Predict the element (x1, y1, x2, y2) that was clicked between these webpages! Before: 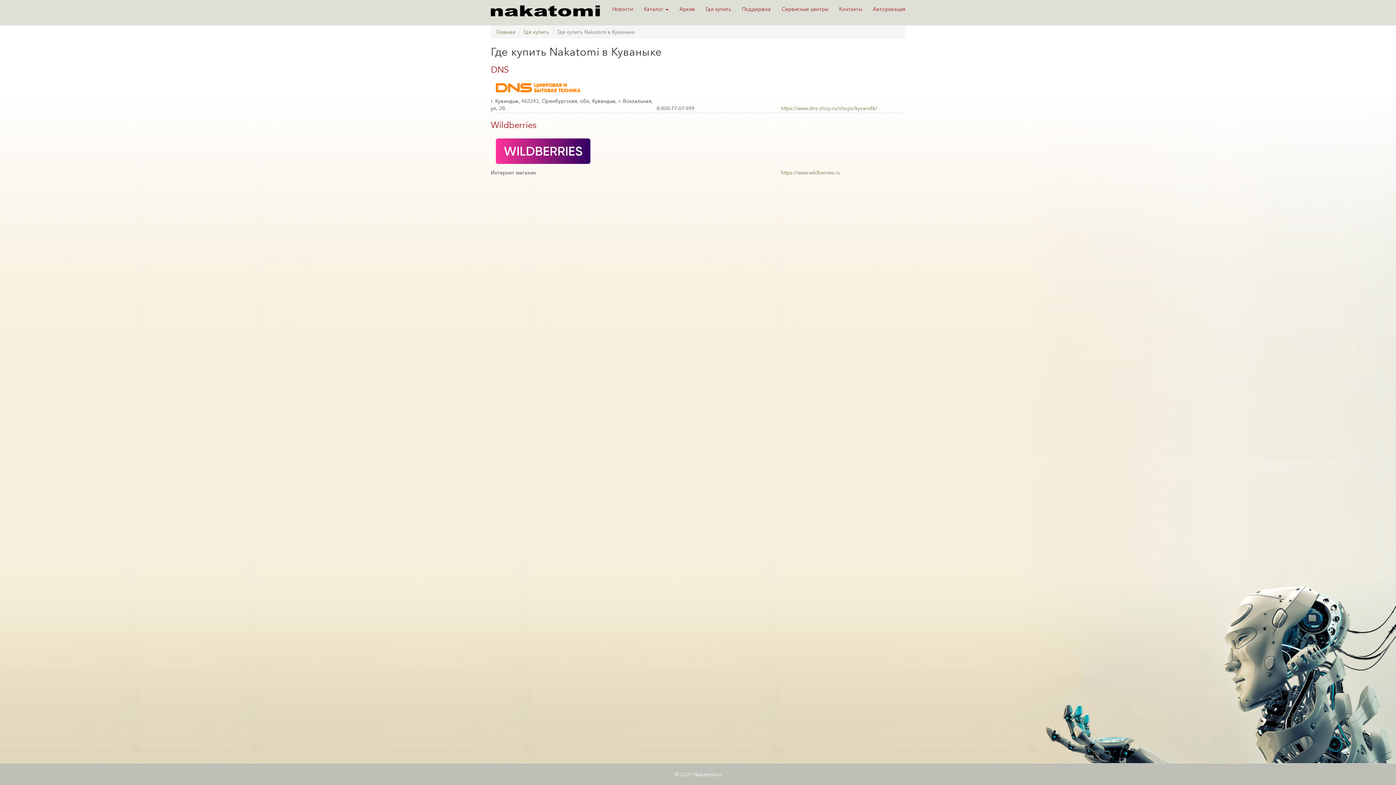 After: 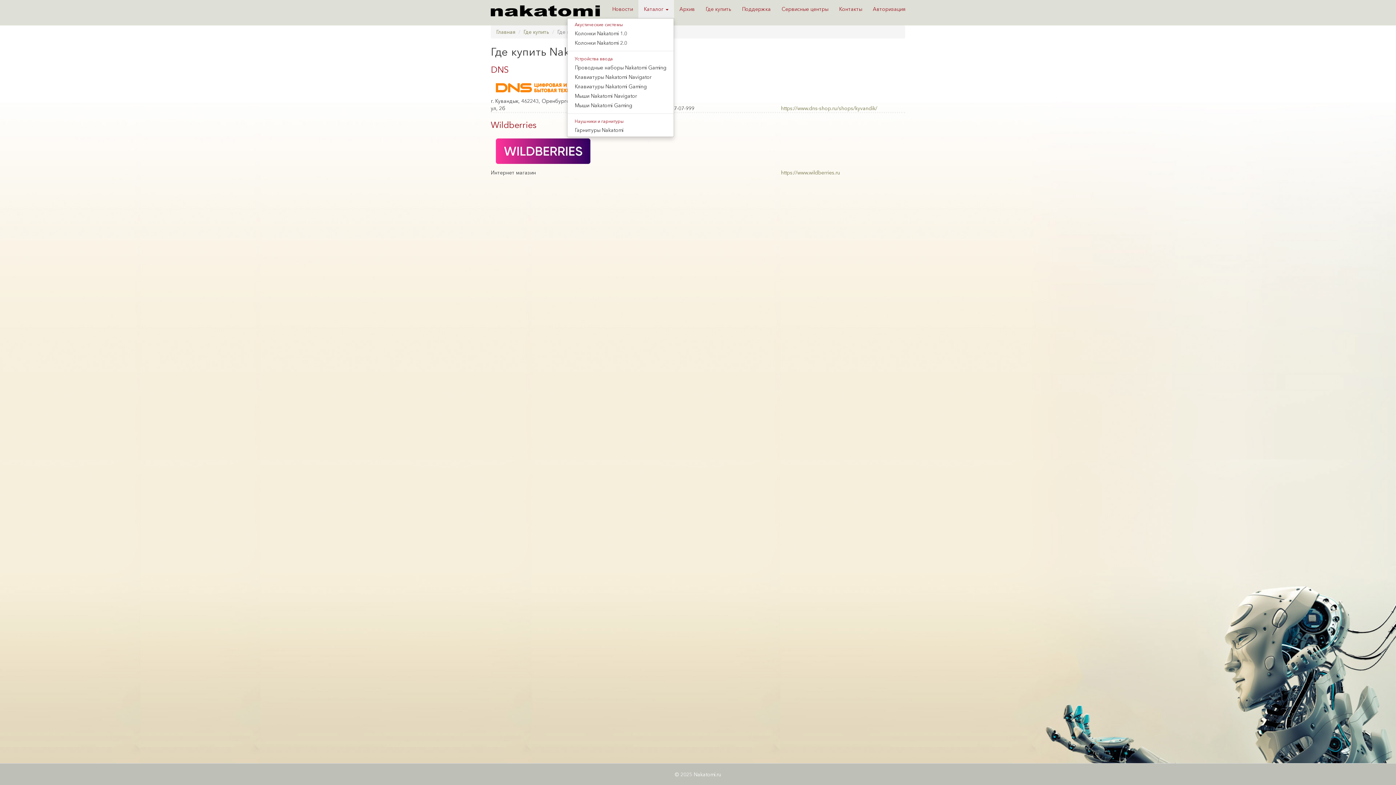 Action: label: Каталог  bbox: (638, 0, 674, 18)